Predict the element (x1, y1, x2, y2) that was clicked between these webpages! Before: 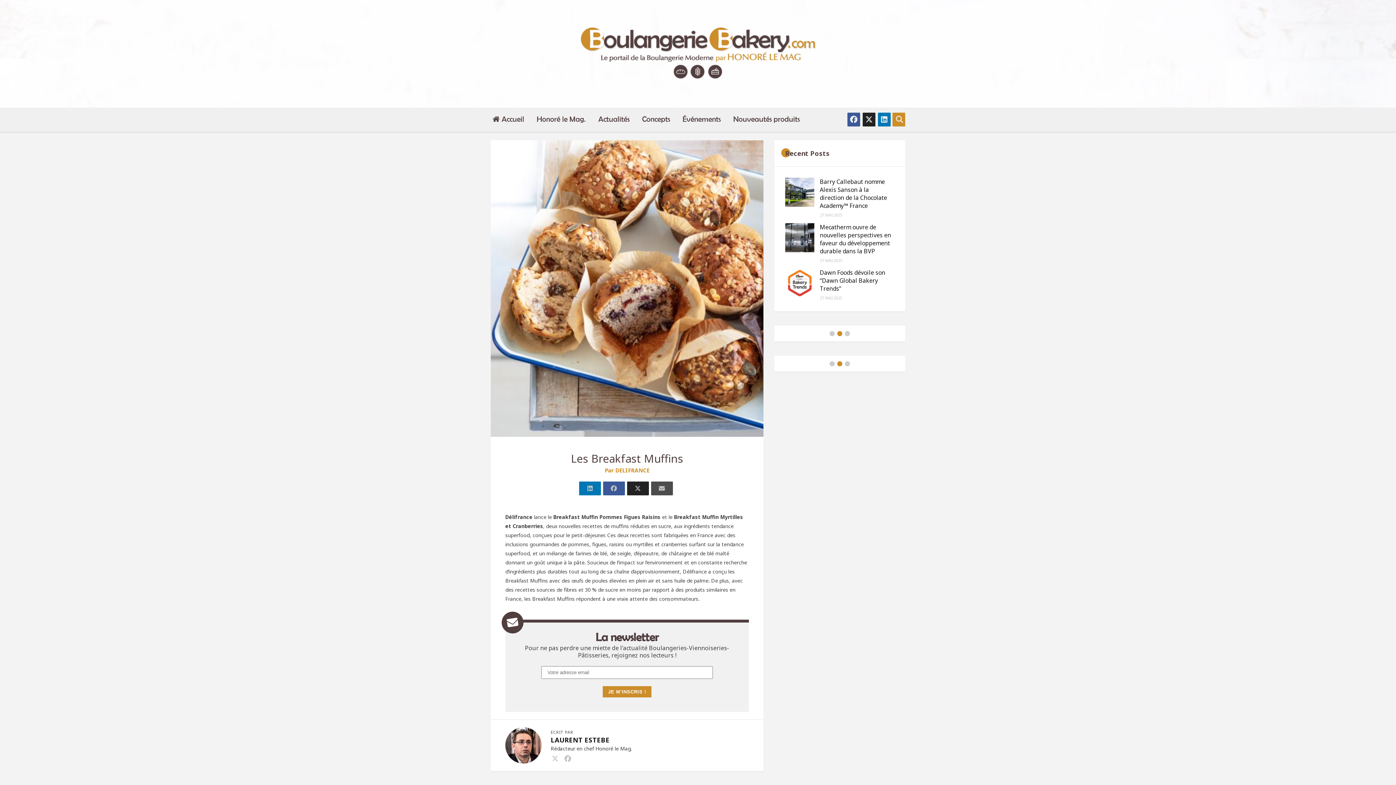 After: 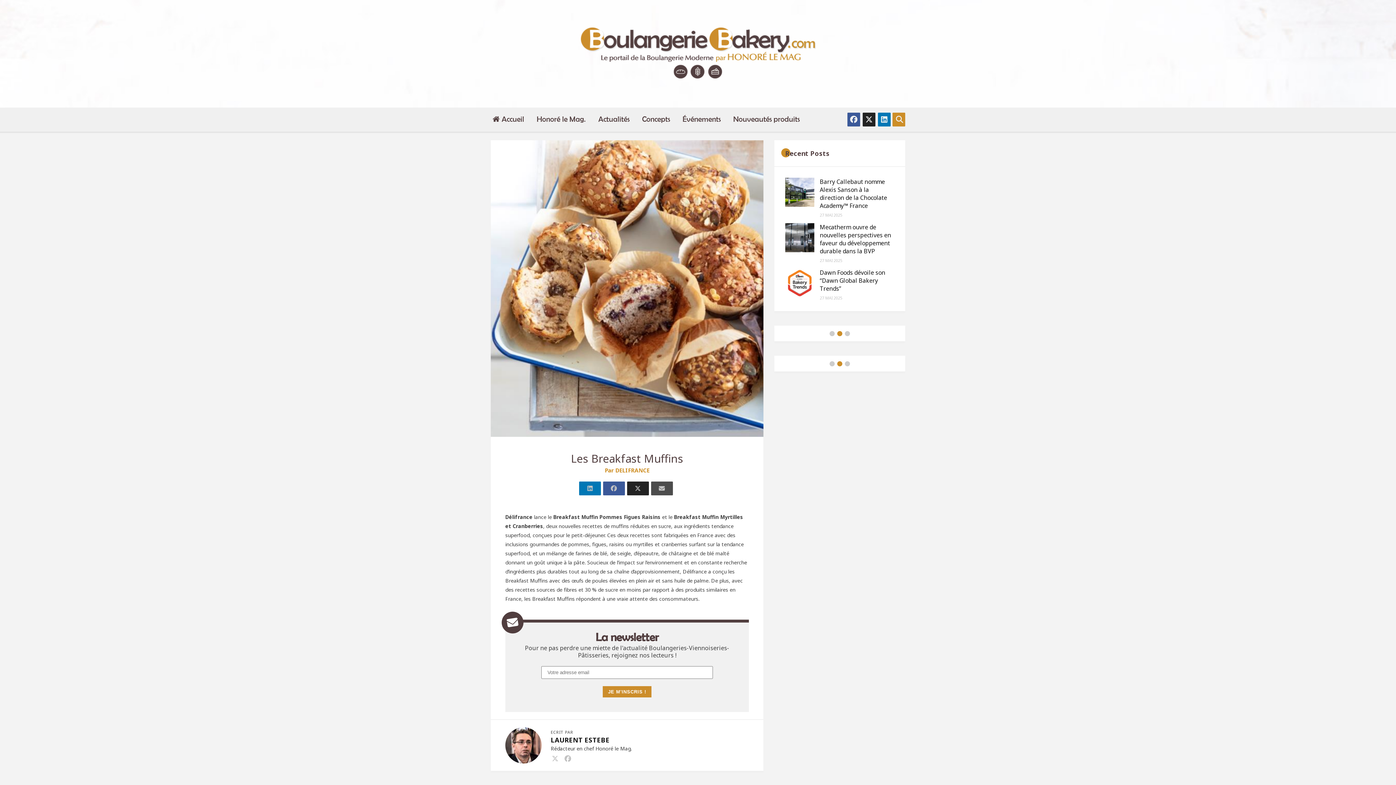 Action: bbox: (562, 753, 573, 764)